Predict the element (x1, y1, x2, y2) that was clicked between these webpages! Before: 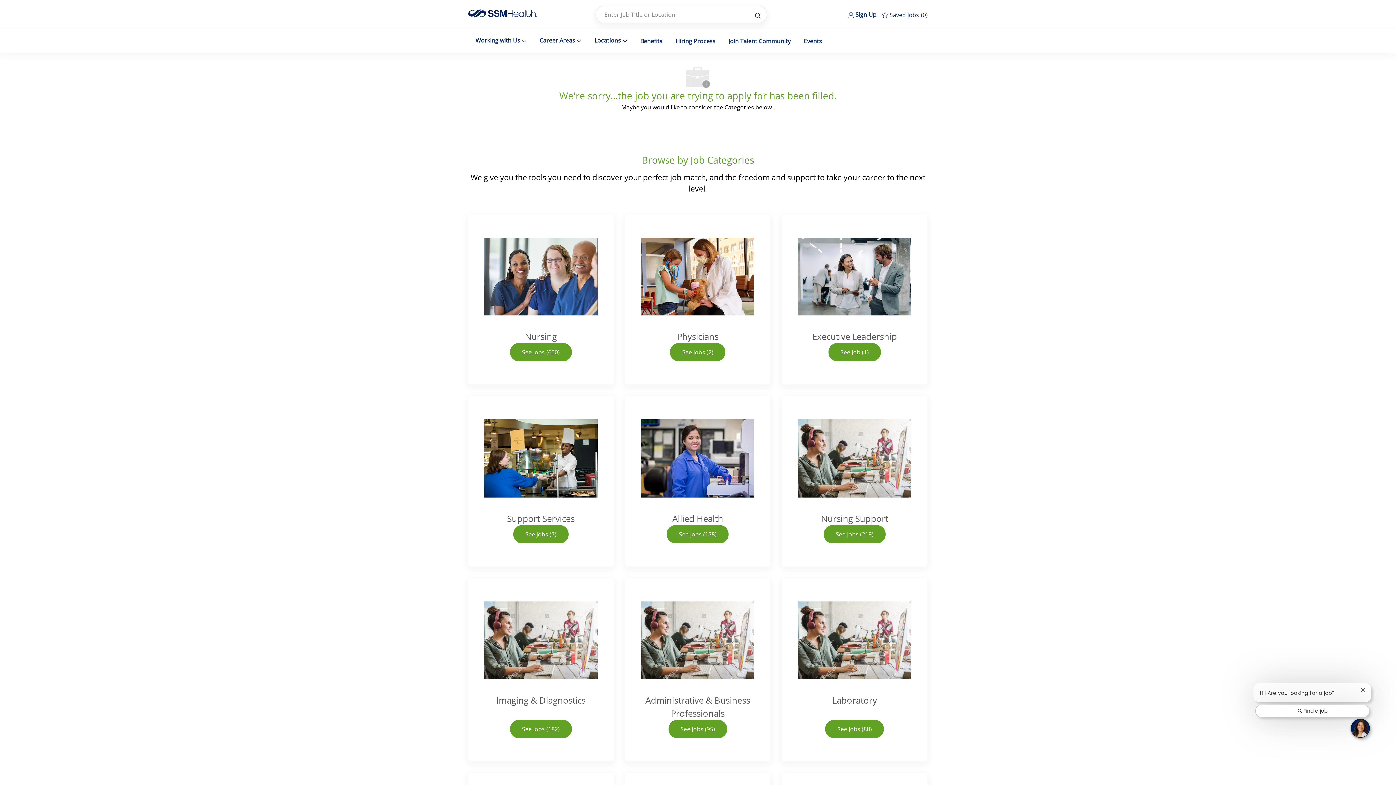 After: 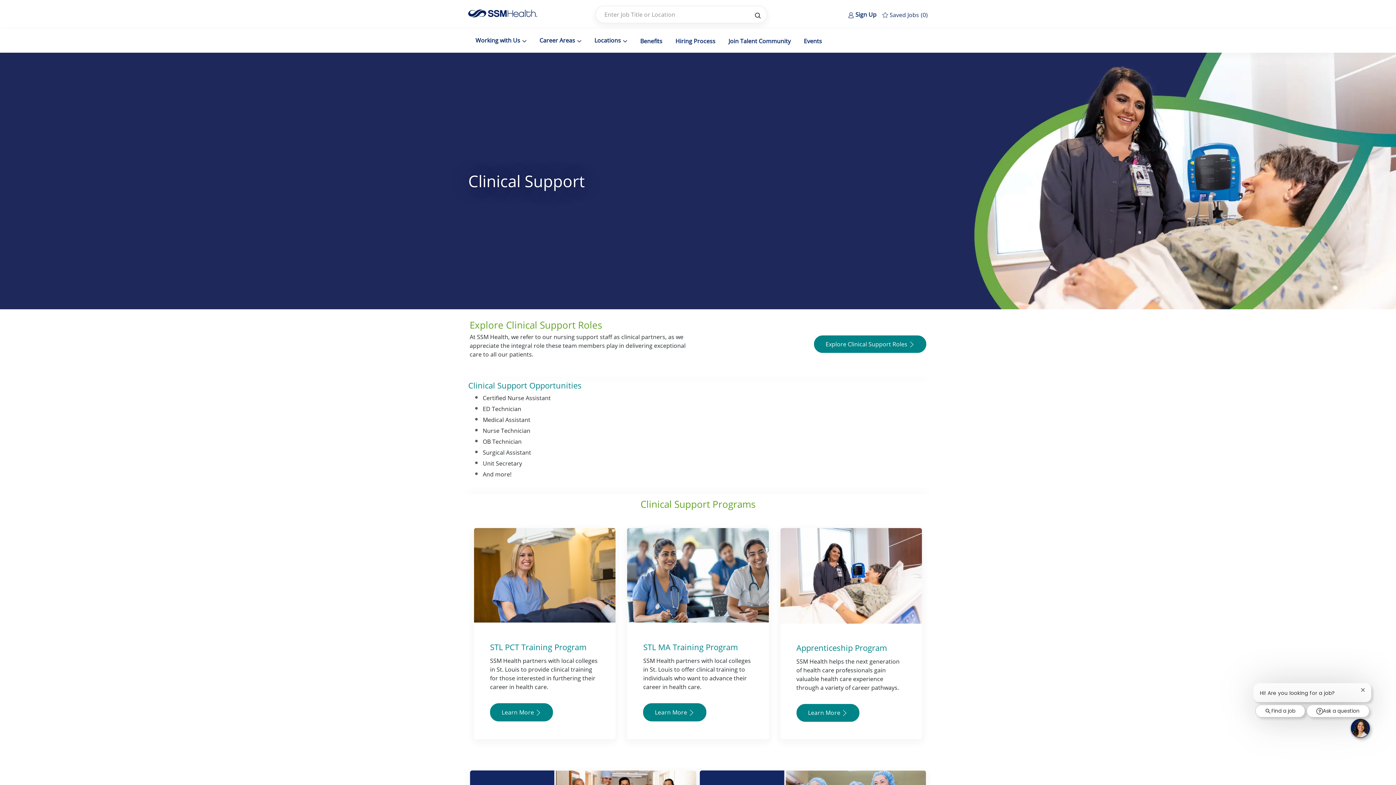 Action: bbox: (546, 215, 585, 222) label: Clinical Support